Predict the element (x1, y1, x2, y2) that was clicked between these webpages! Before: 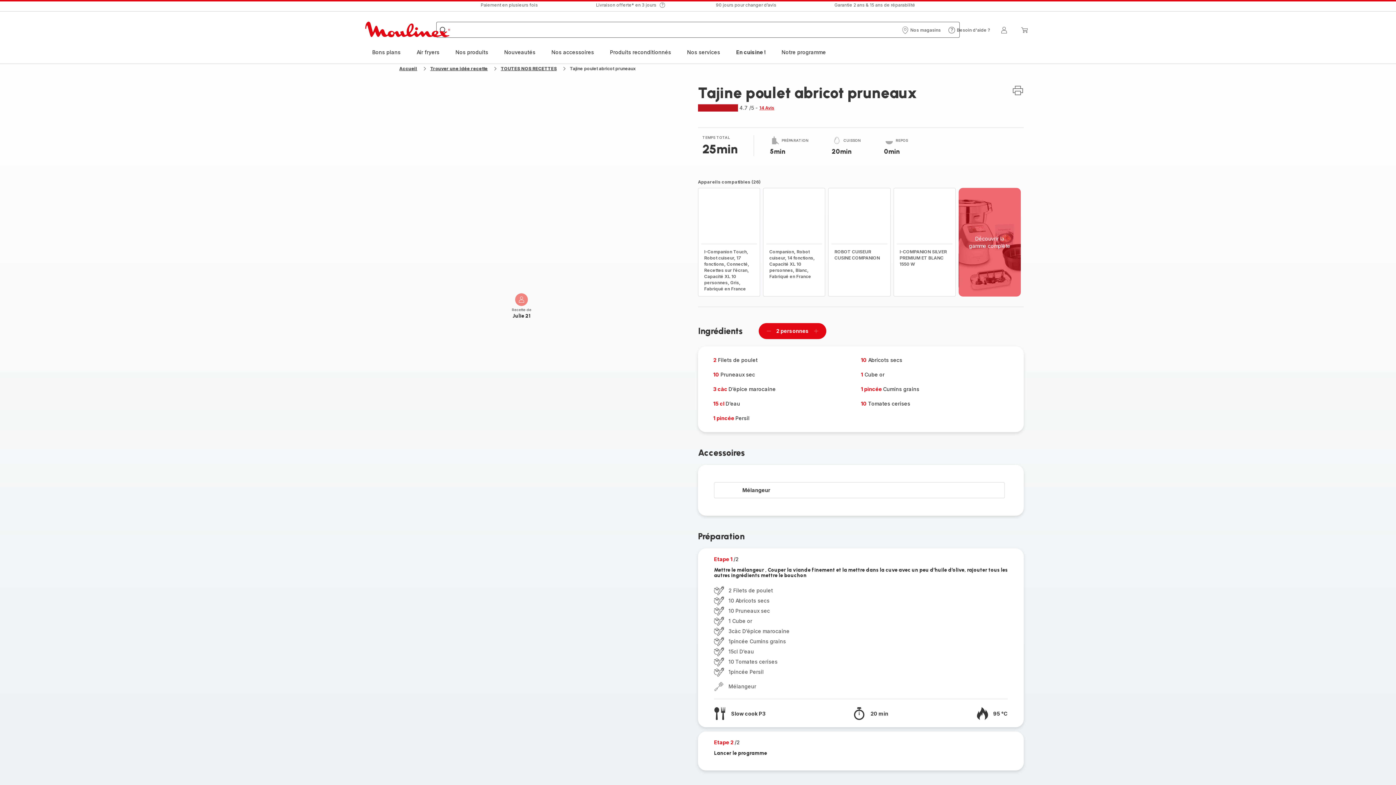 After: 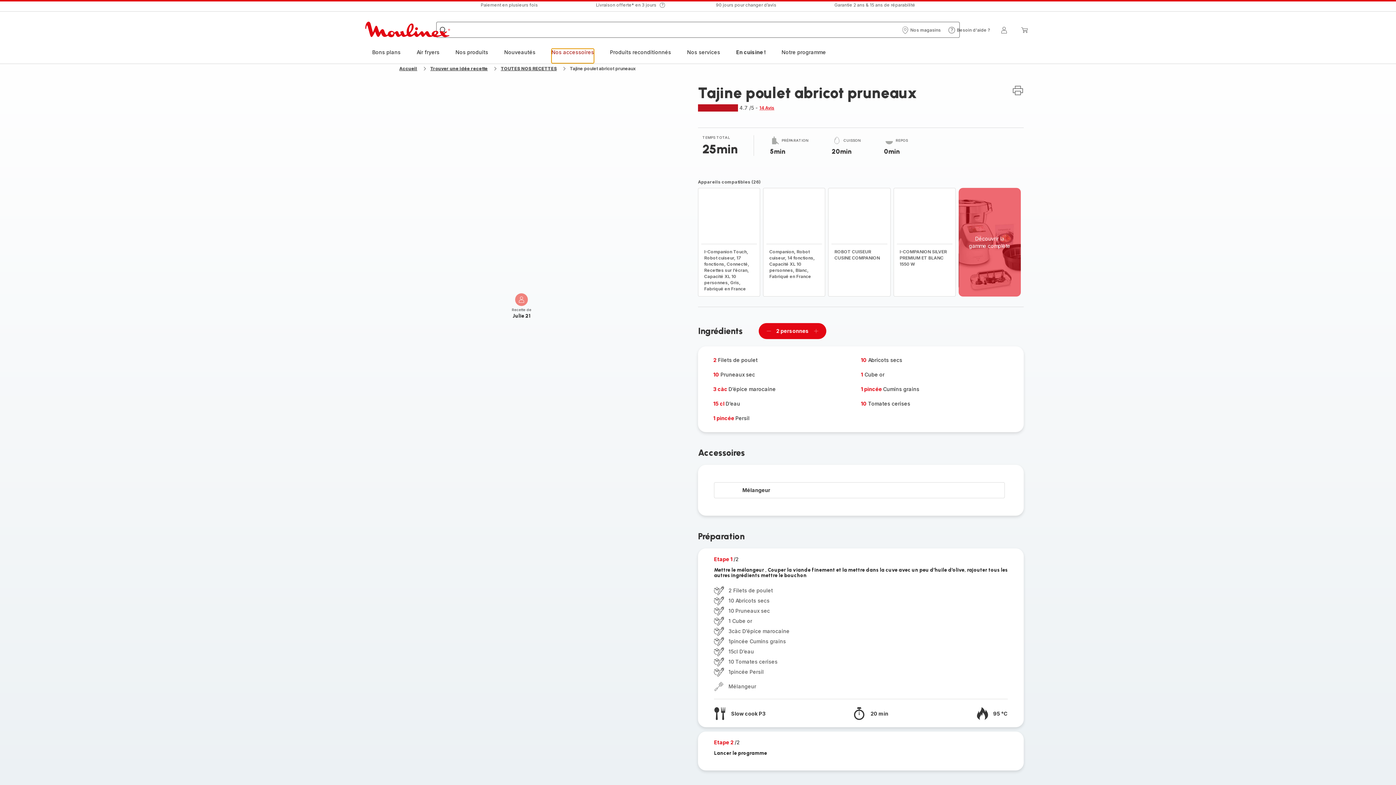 Action: label: Nos accessoires bbox: (551, 48, 594, 63)